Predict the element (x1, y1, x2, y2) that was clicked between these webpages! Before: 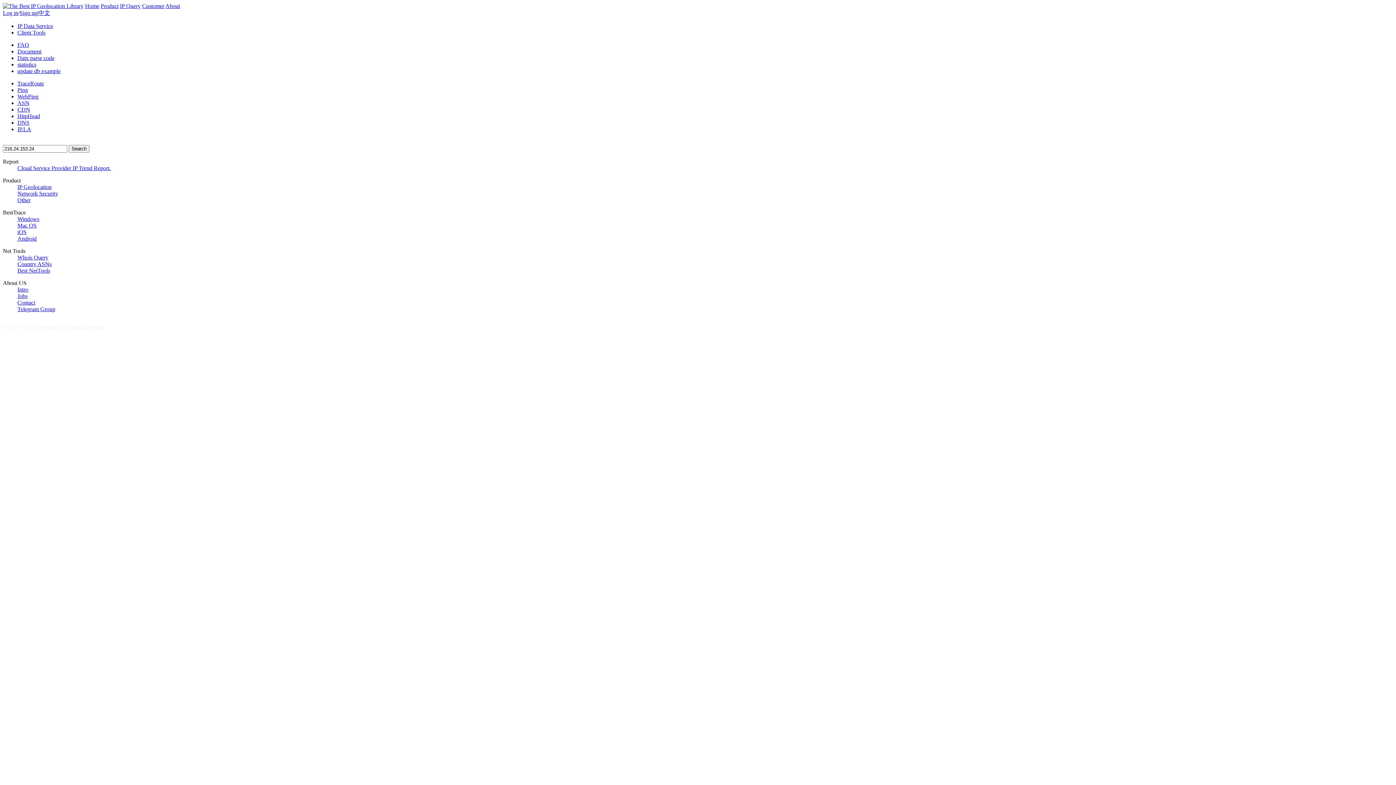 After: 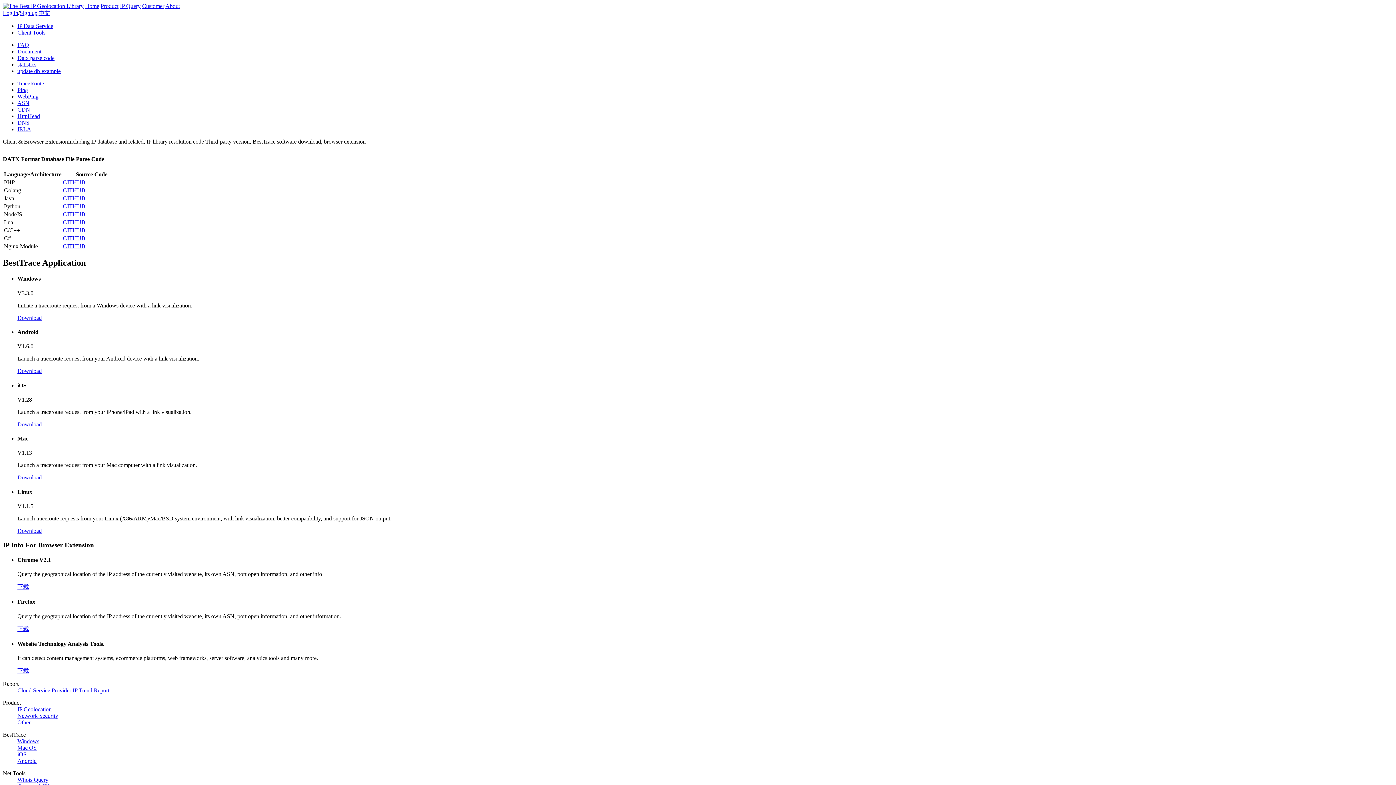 Action: label: Client Tools bbox: (17, 29, 45, 35)